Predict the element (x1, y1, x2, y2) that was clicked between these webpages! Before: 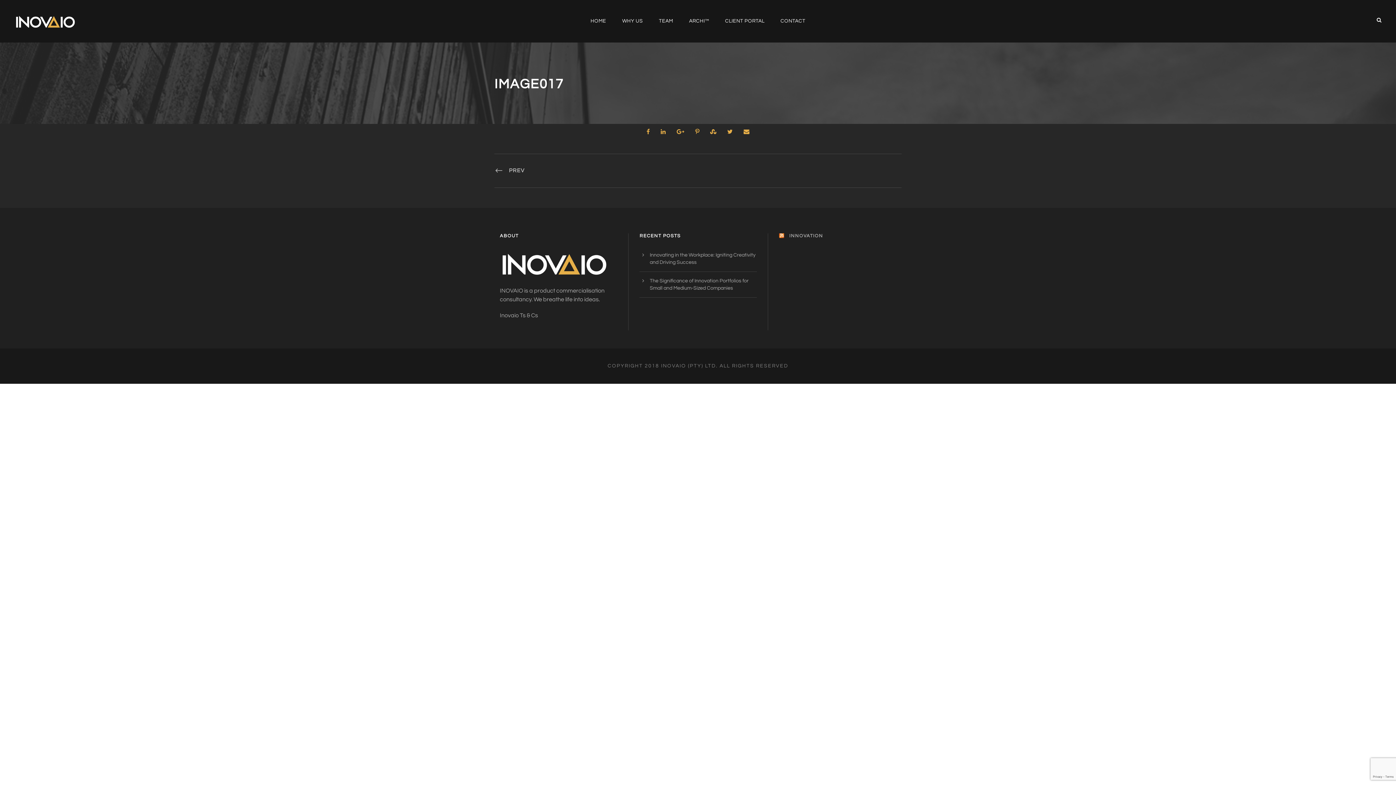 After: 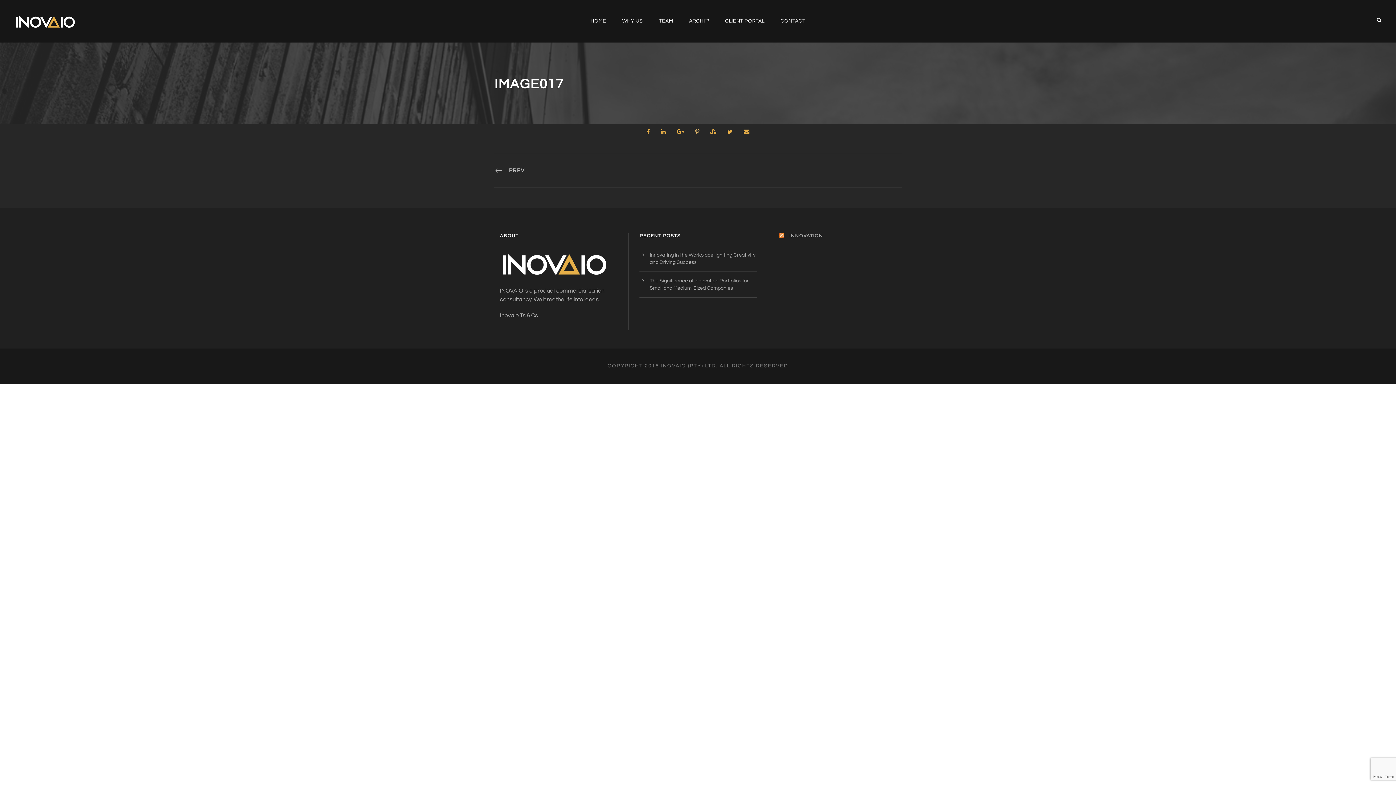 Action: bbox: (695, 129, 699, 134)